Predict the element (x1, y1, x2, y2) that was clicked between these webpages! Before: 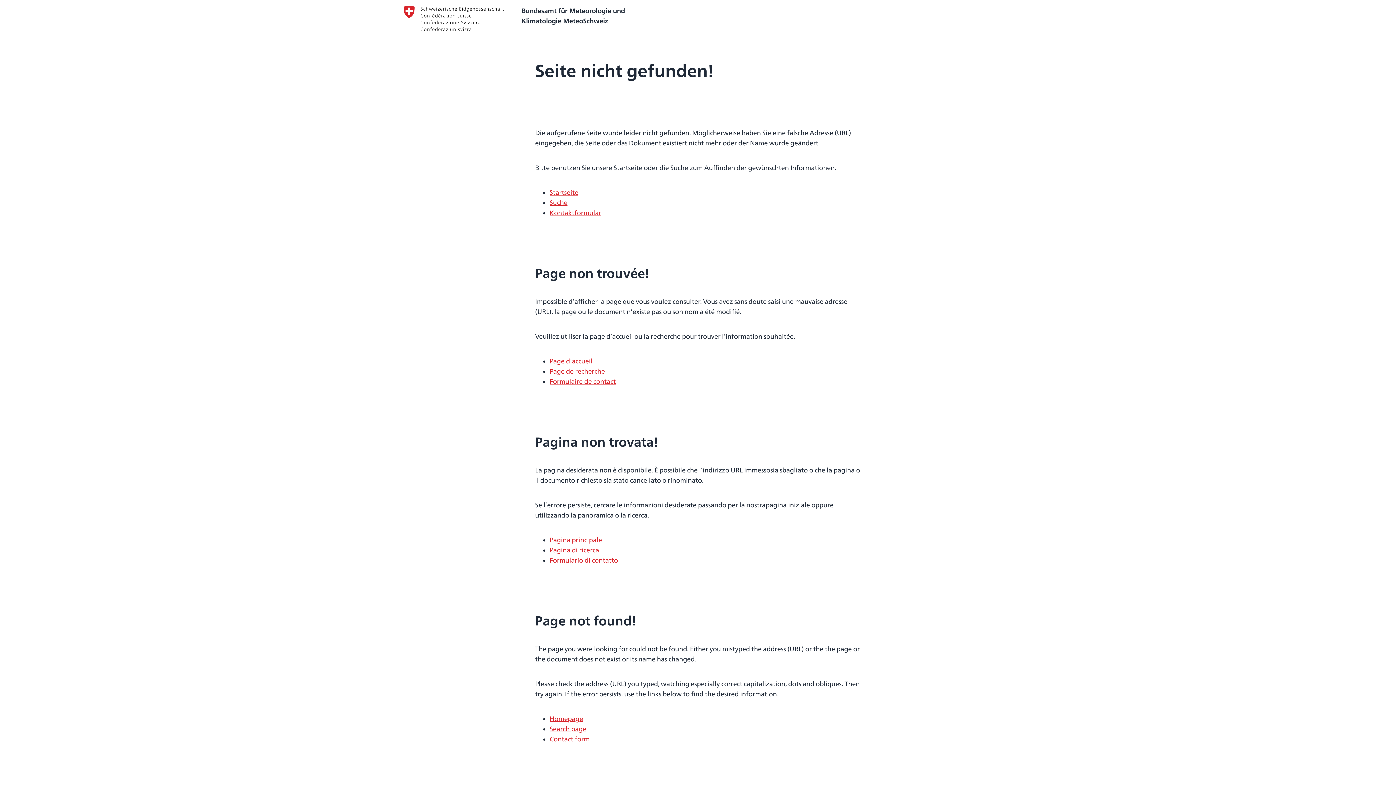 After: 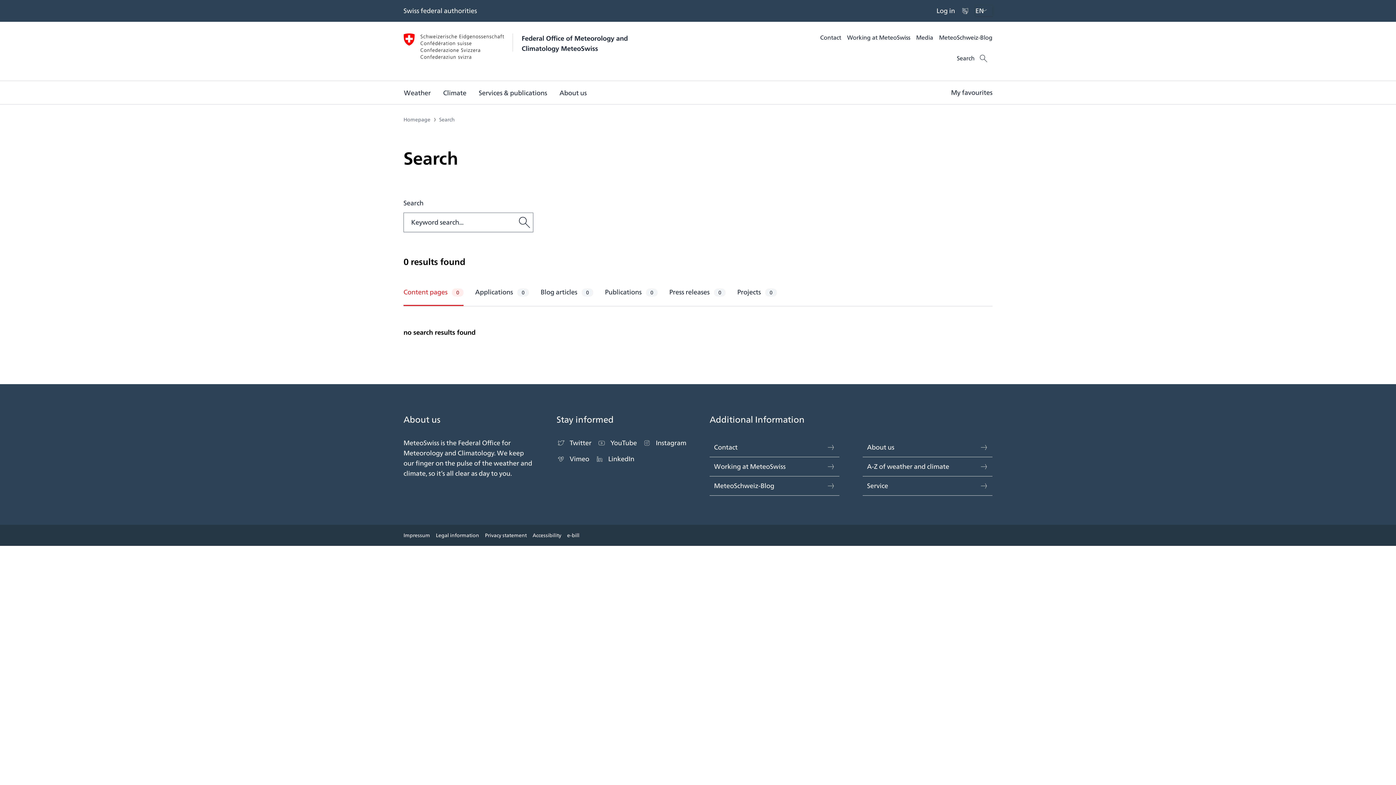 Action: bbox: (549, 724, 586, 734) label: Search page